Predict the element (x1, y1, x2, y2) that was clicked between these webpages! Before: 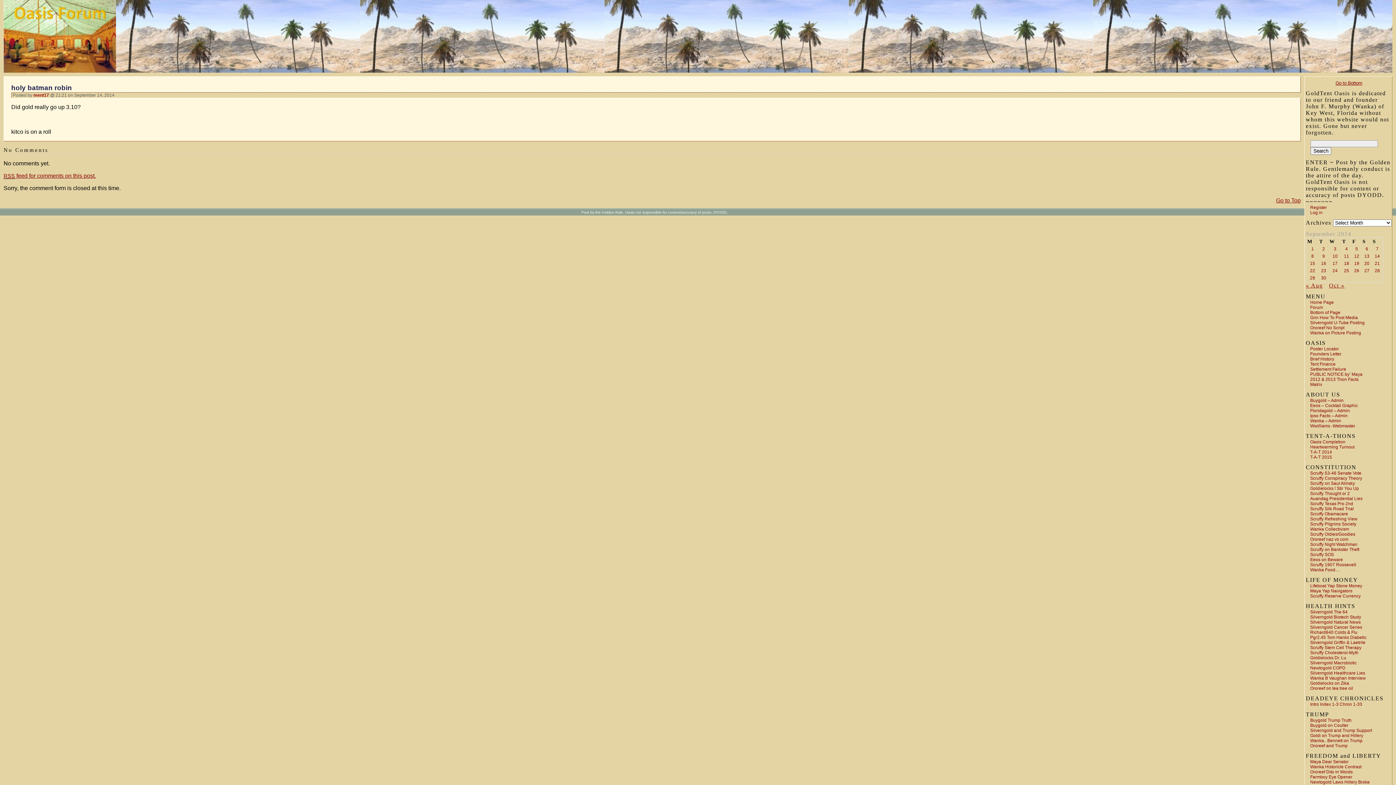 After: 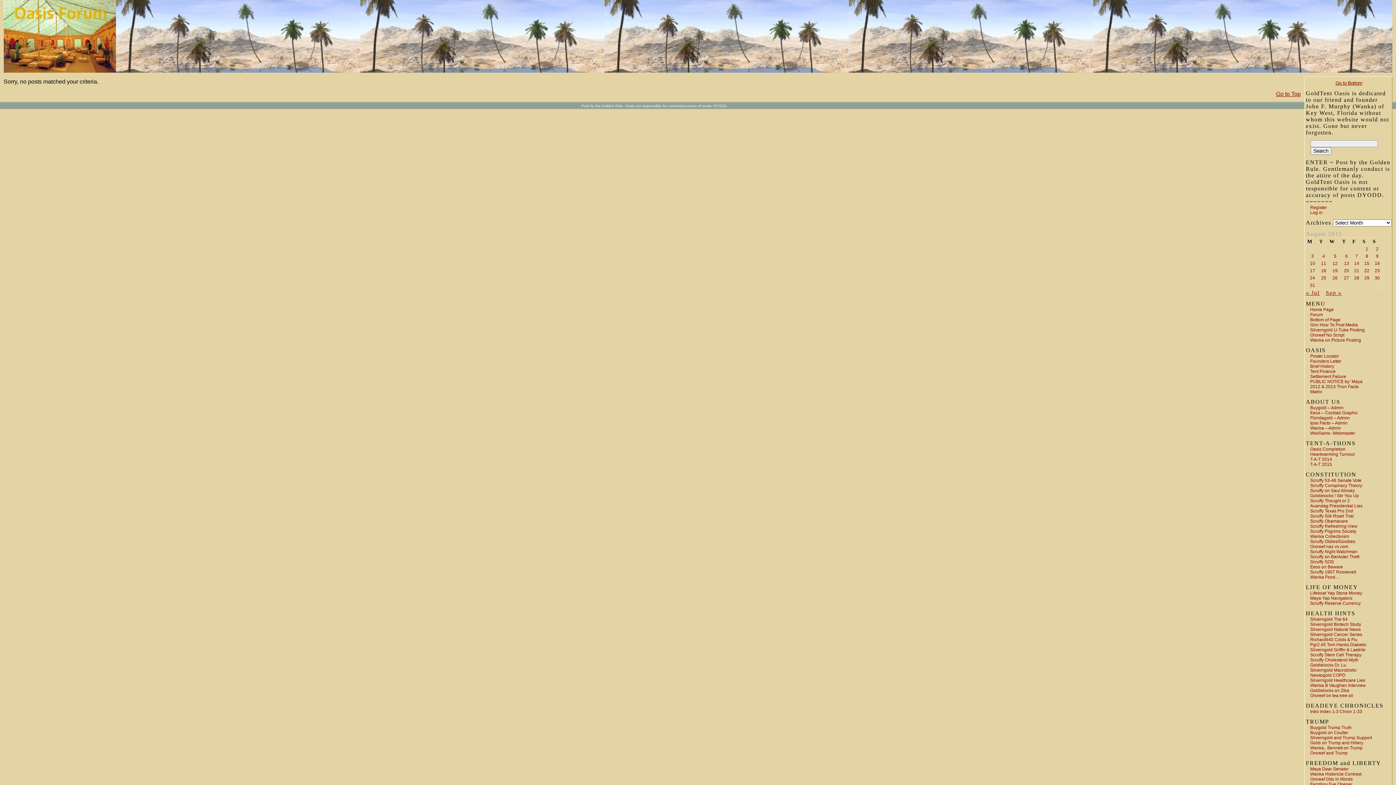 Action: bbox: (1310, 547, 1359, 552) label: Scruffy on Bankster Theft